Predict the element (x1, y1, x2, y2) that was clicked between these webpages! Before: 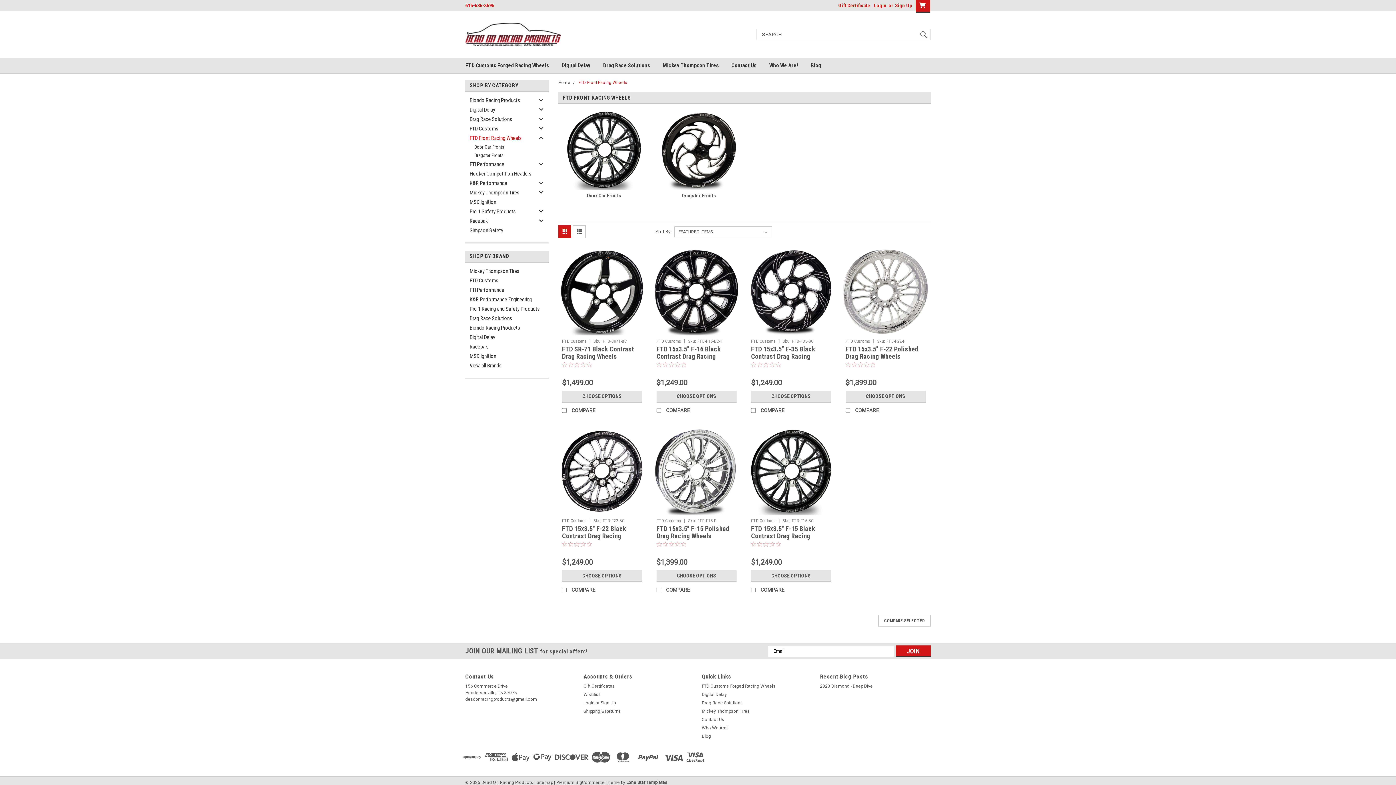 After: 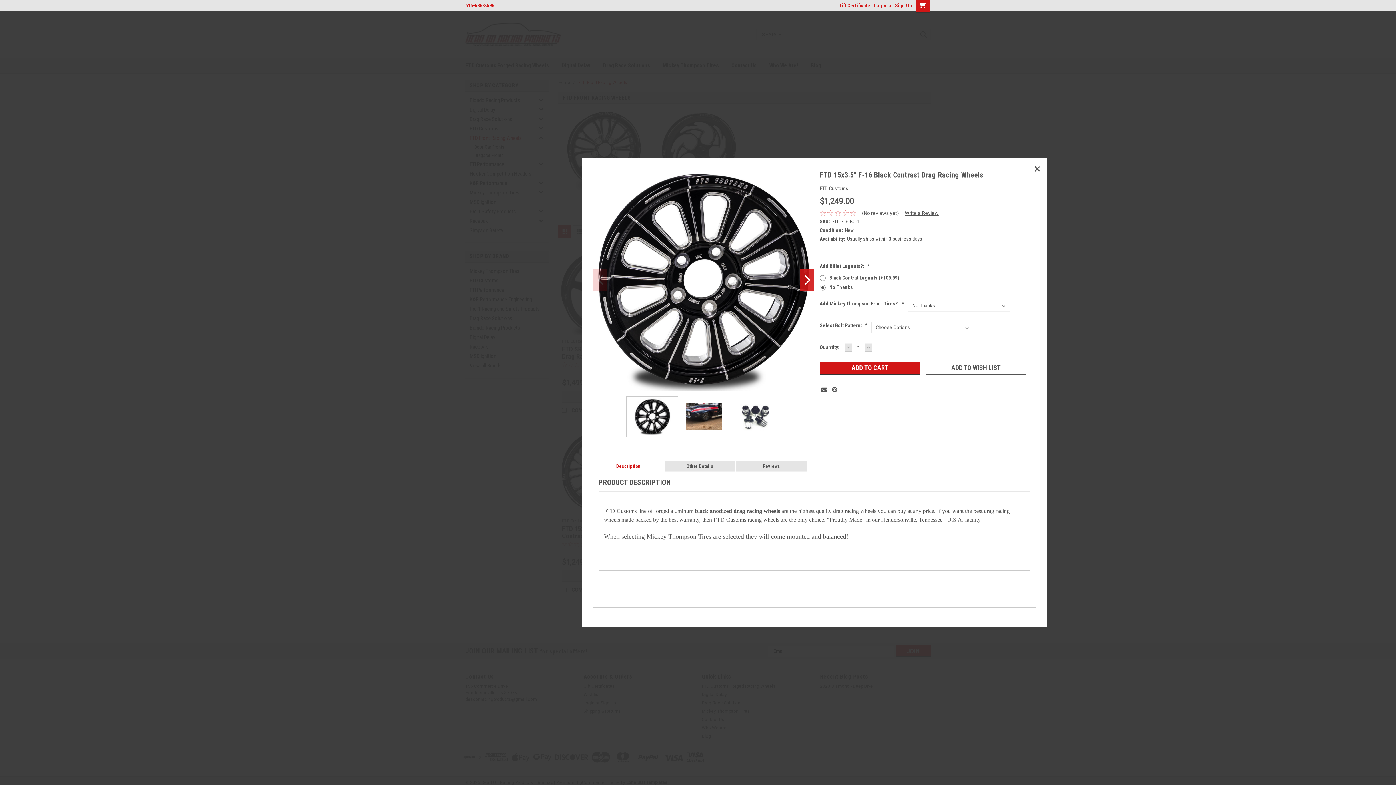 Action: bbox: (653, 324, 740, 335) label: Quick View